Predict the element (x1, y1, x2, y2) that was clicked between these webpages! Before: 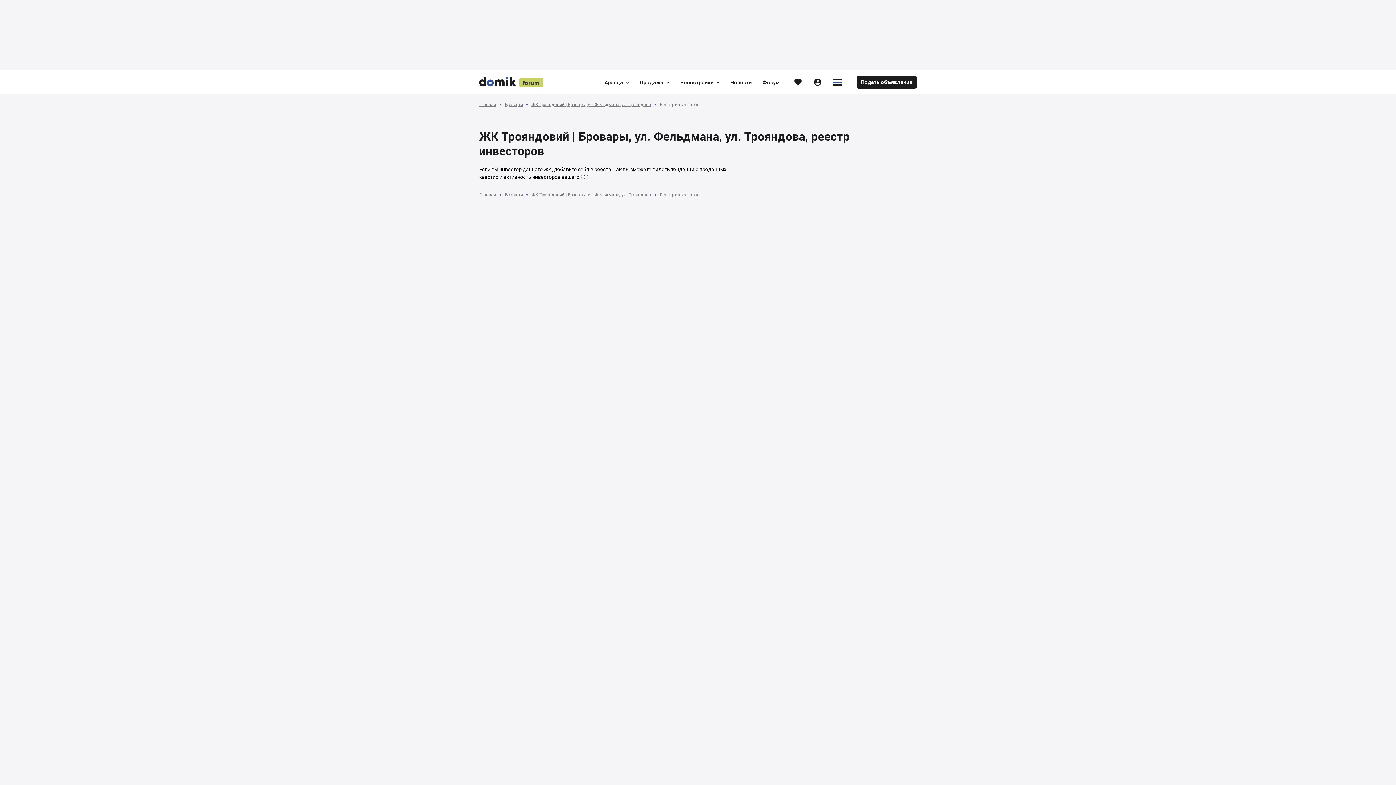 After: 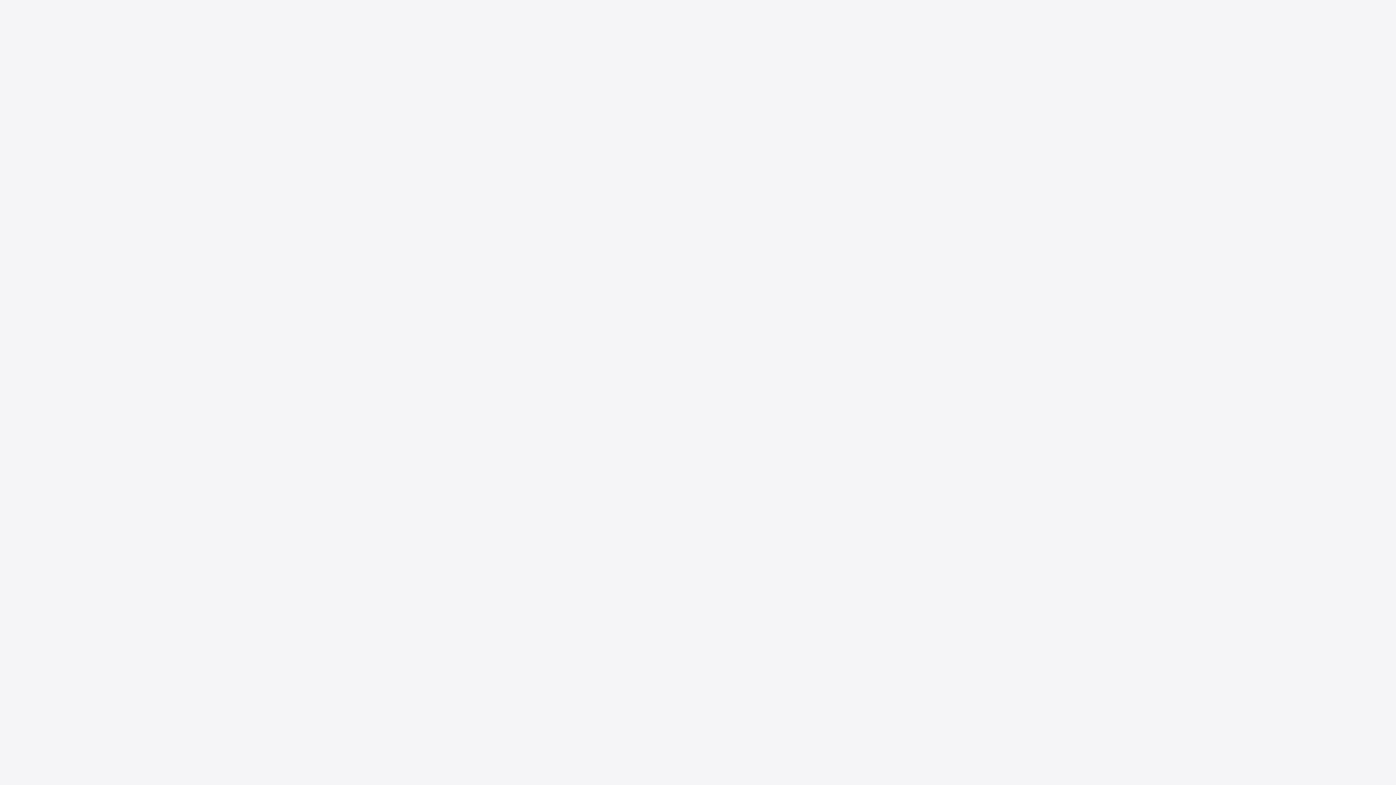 Action: label:  bbox: (479, 69, 515, 91)